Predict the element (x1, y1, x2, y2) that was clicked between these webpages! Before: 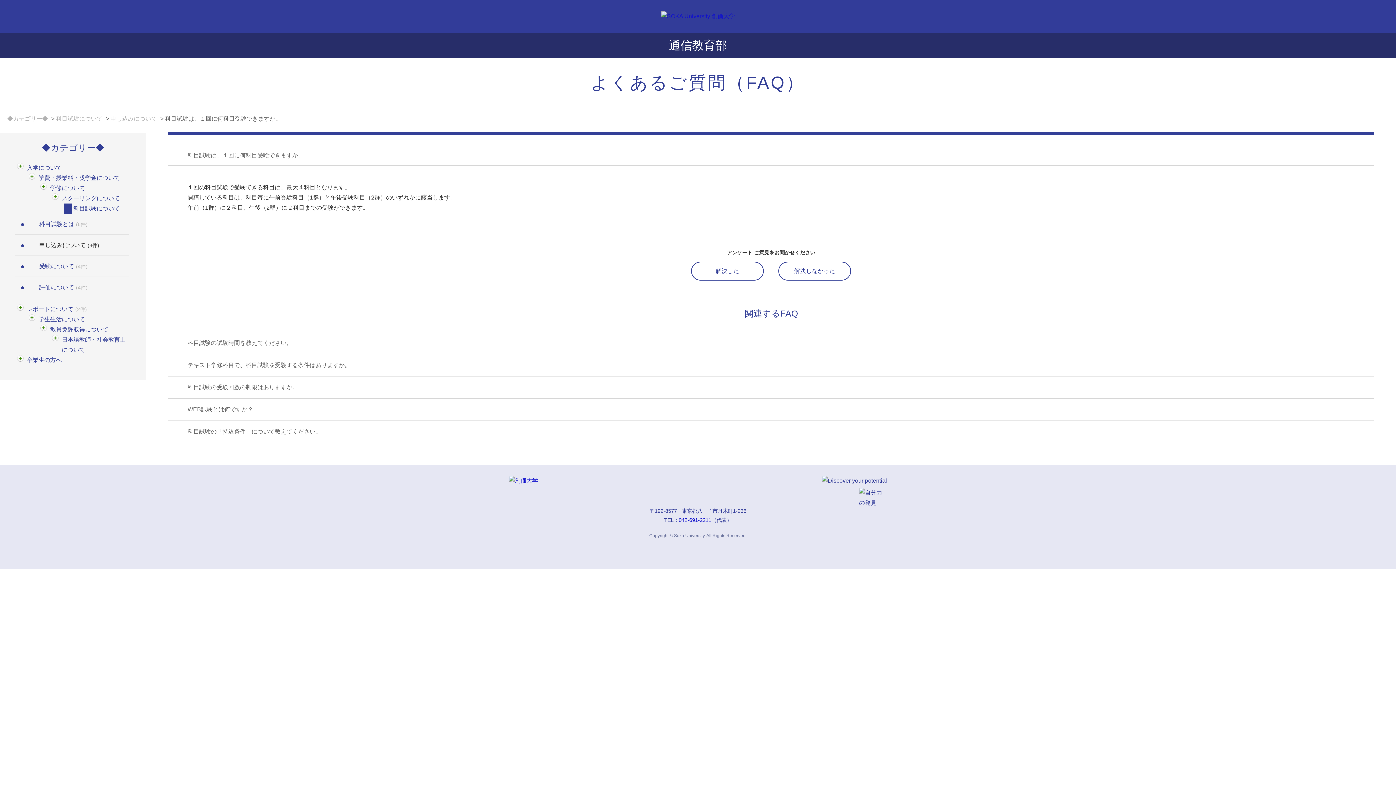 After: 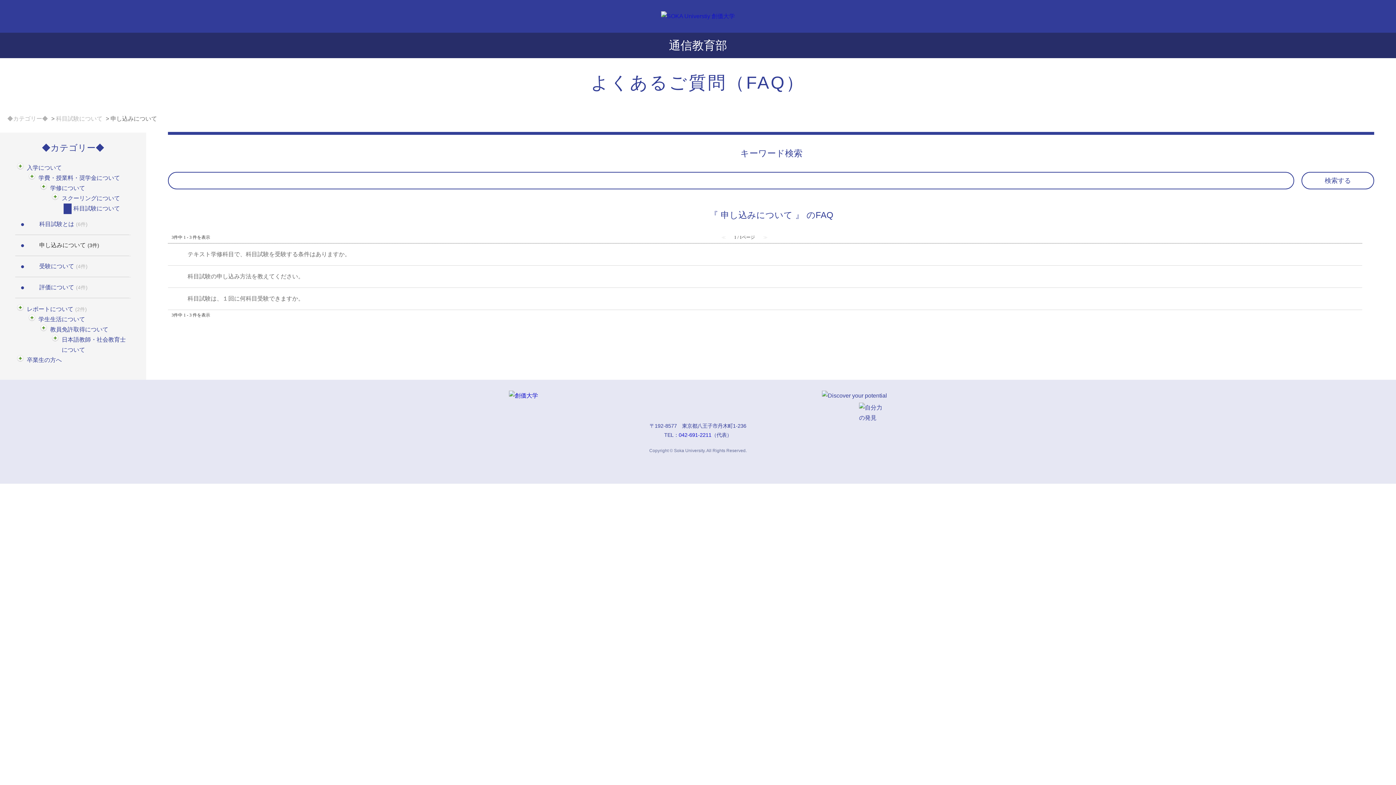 Action: label: 申し込みについて(3件) bbox: (15, 235, 129, 256)